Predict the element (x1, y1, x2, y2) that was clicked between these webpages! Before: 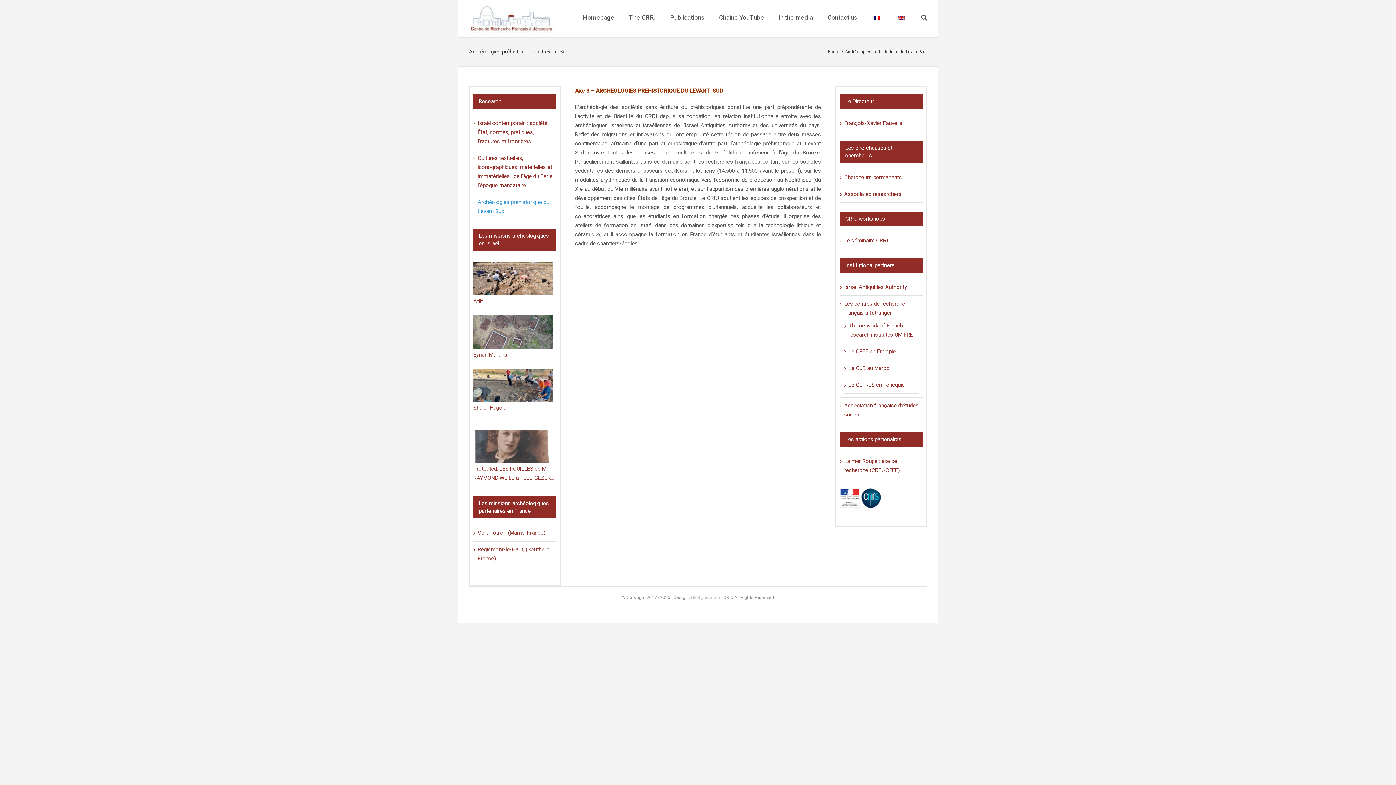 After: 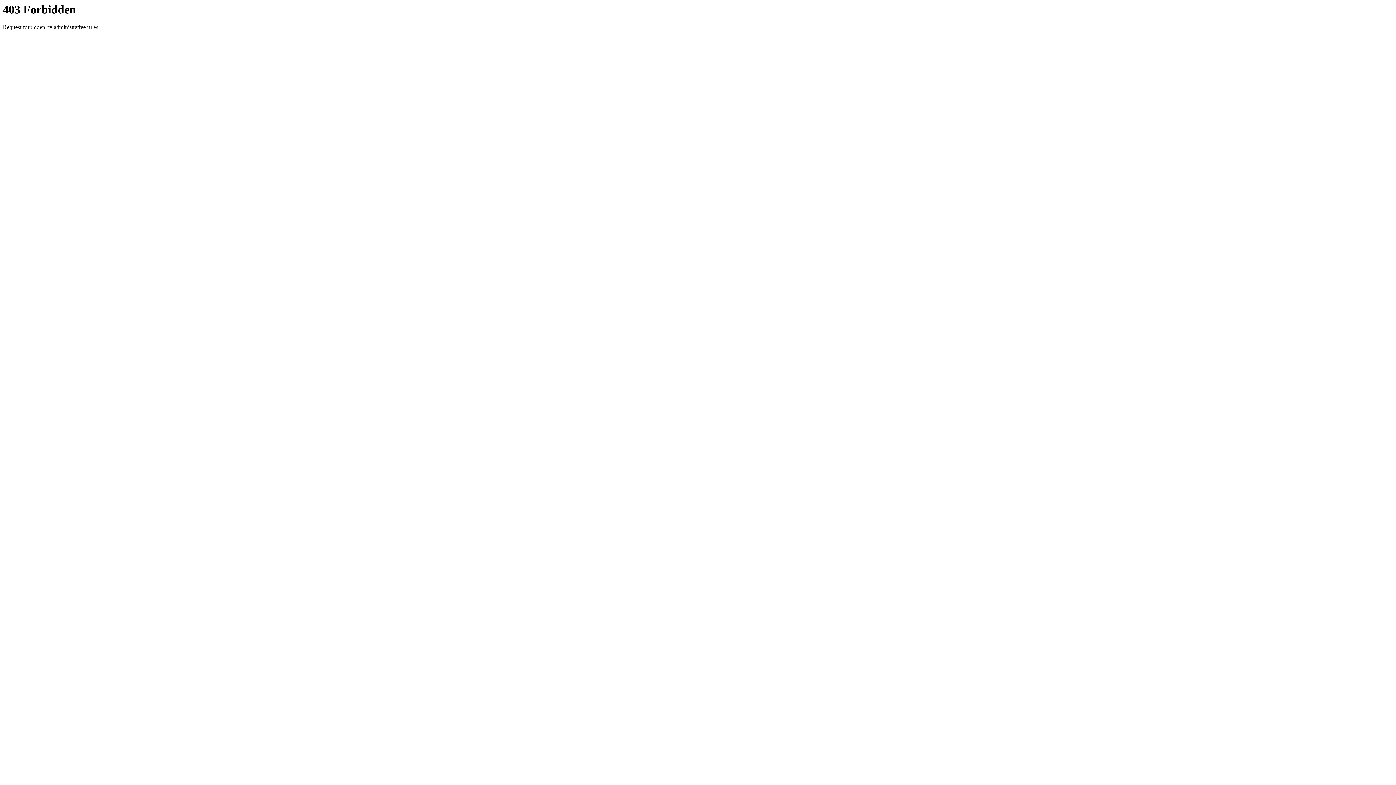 Action: bbox: (840, 489, 860, 496)